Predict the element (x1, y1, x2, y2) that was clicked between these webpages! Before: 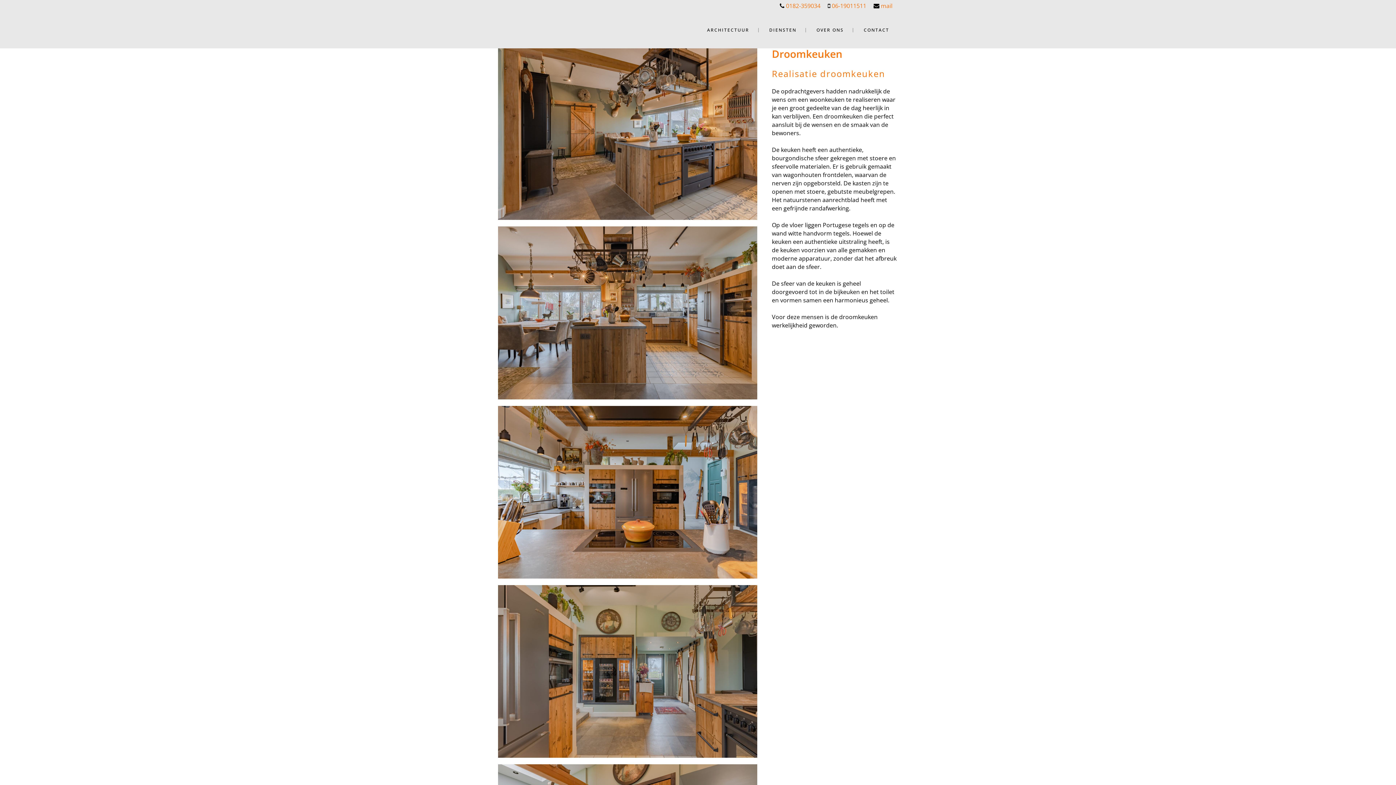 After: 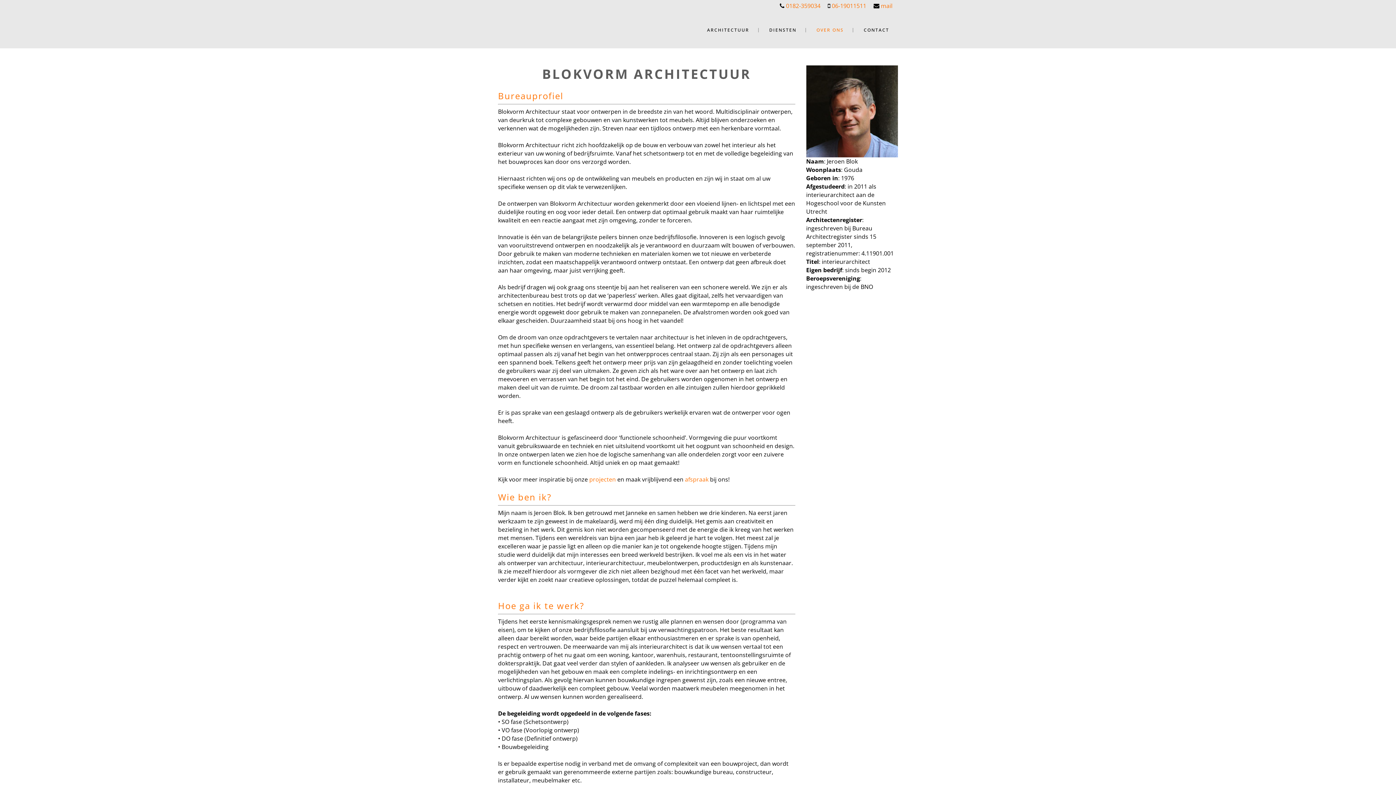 Action: bbox: (808, 12, 852, 48) label: OVER ONS